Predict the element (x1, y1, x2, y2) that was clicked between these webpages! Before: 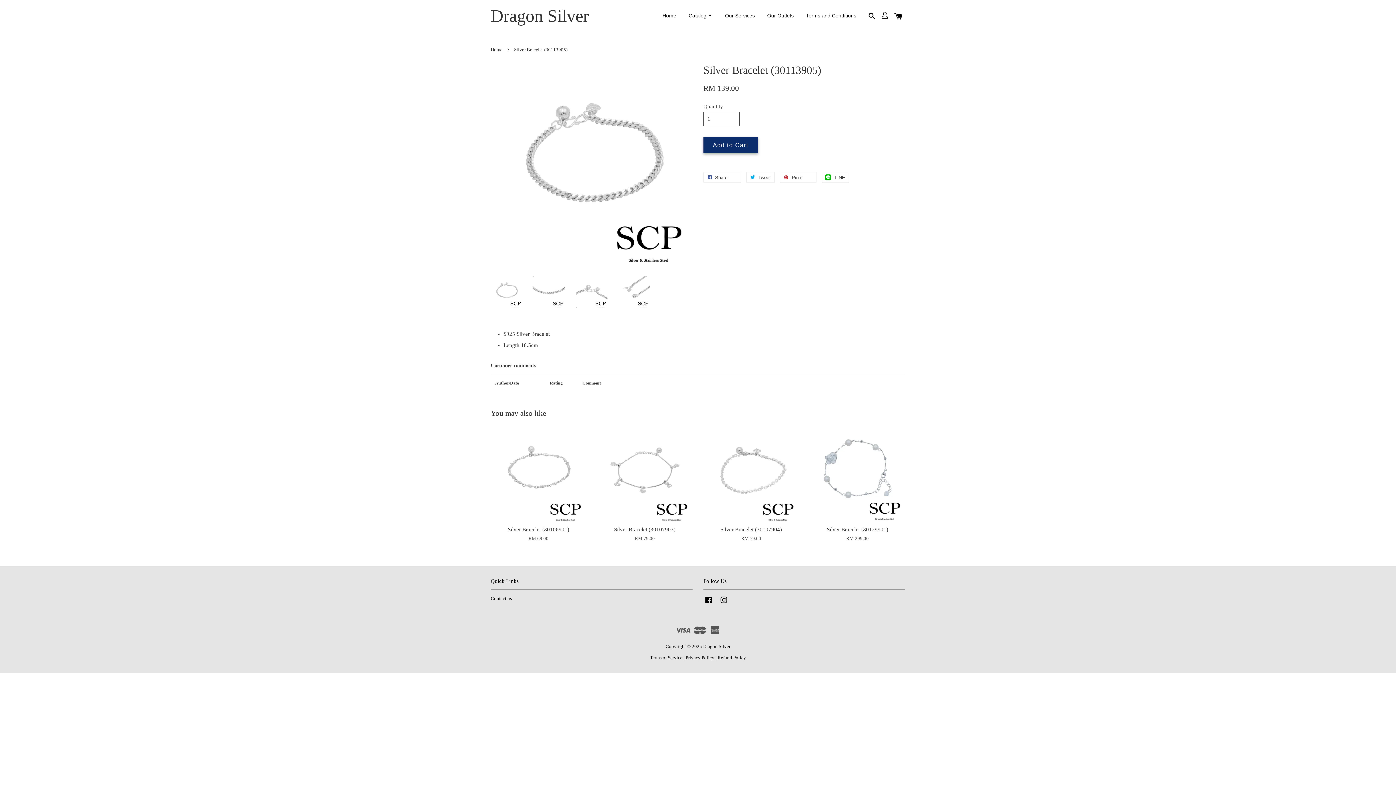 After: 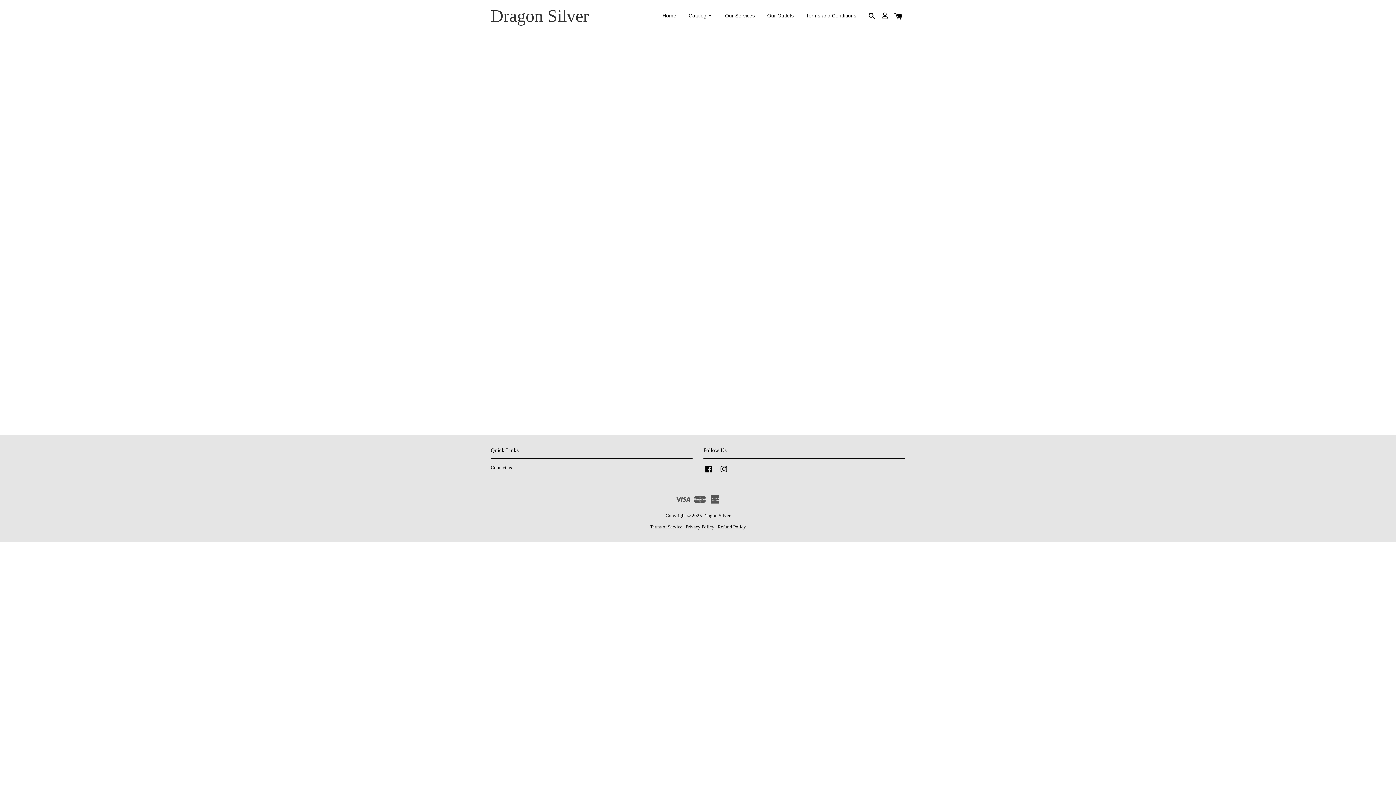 Action: bbox: (717, 655, 746, 660) label: Refund Policy